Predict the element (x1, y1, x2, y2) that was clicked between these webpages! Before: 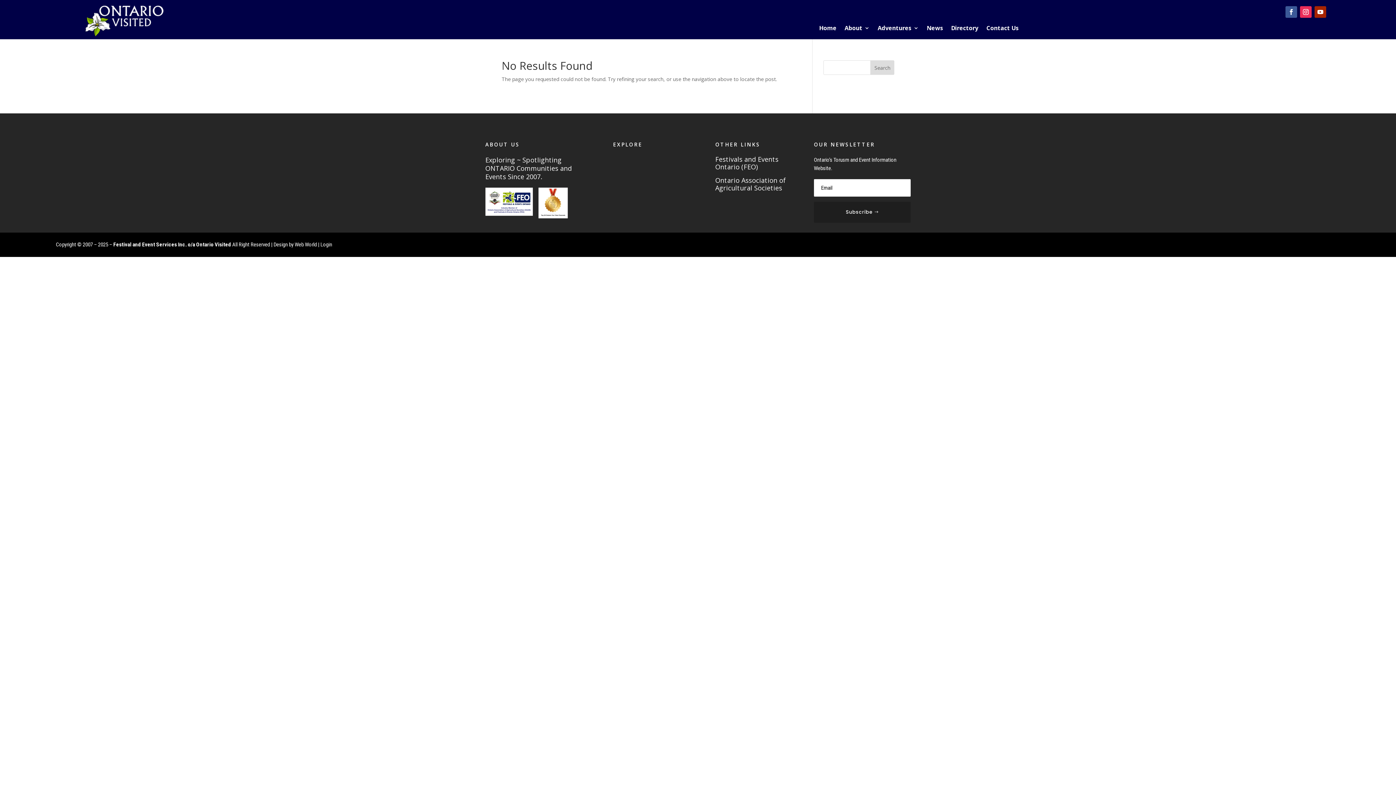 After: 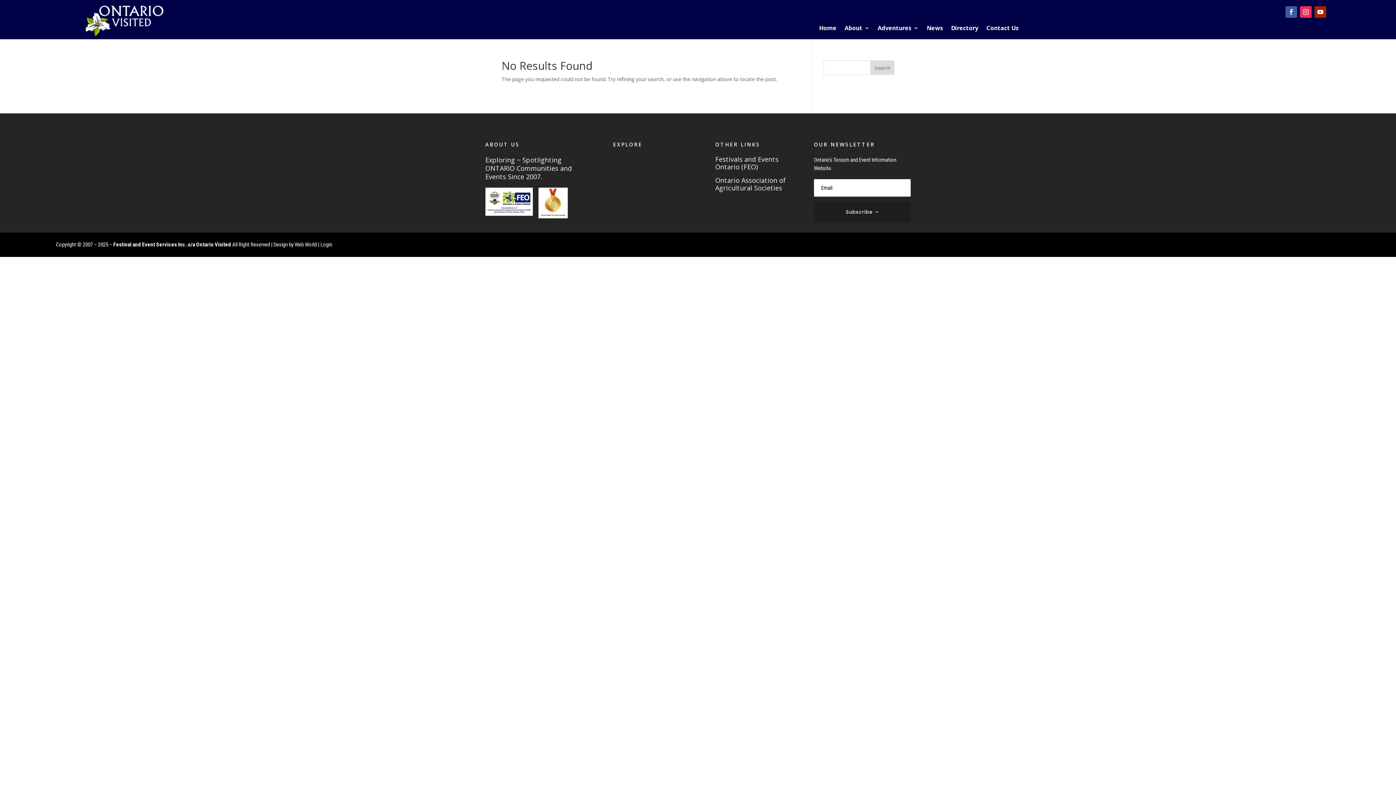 Action: bbox: (1300, 6, 1312, 17)